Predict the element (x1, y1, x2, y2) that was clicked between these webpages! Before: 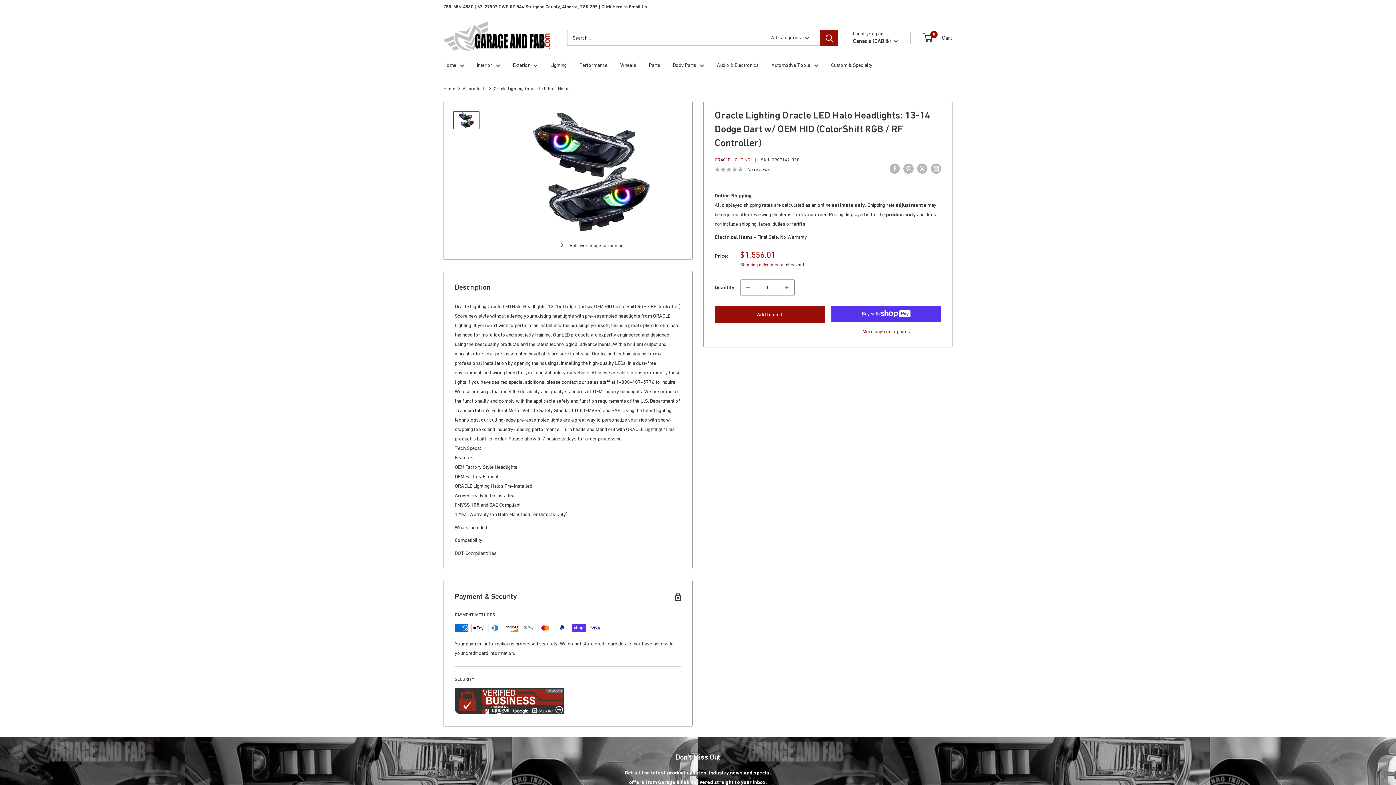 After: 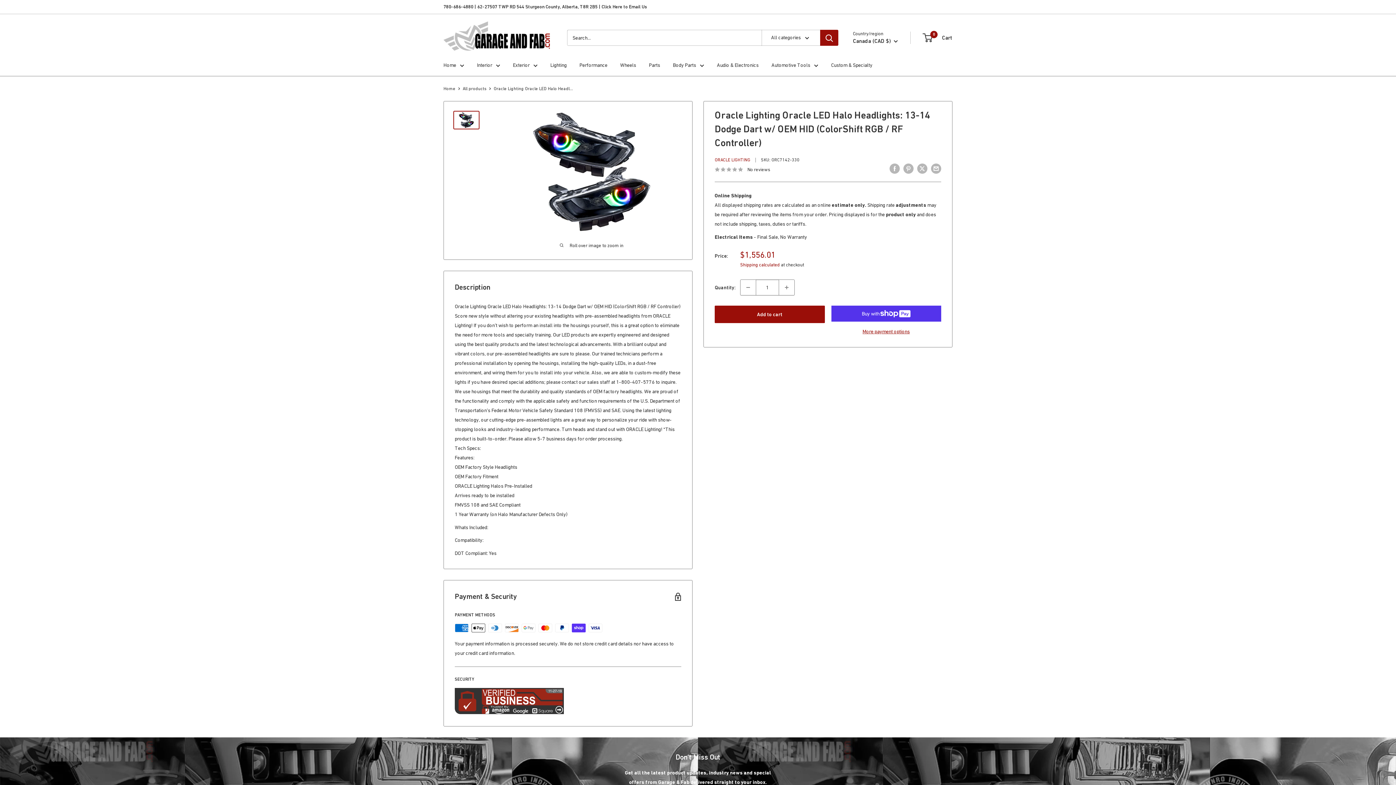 Action: bbox: (443, 0, 647, 13) label: 780-686-4880 | 62-27507 TWP RD 544 Sturgeon County, Alberta, T8R 2B5 | Click Here to Email Us